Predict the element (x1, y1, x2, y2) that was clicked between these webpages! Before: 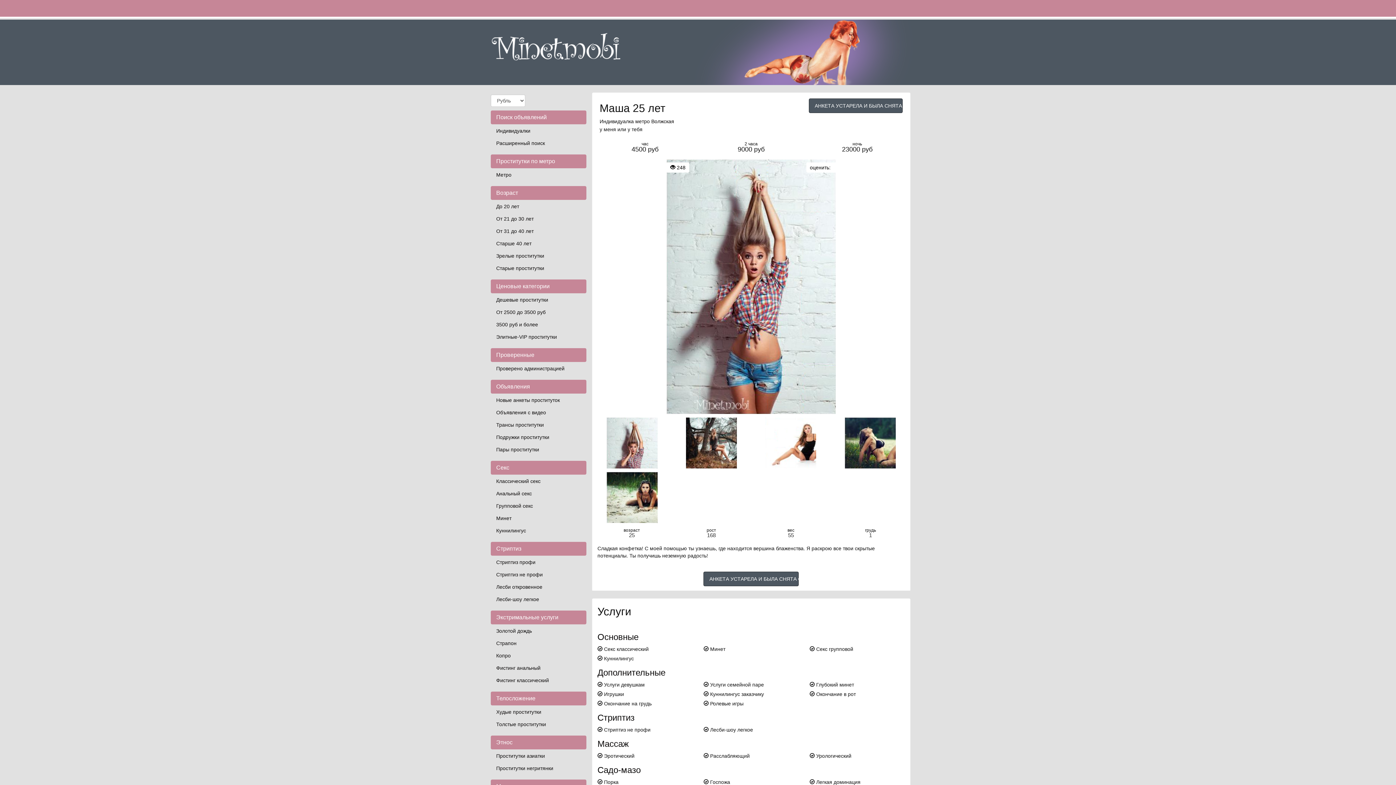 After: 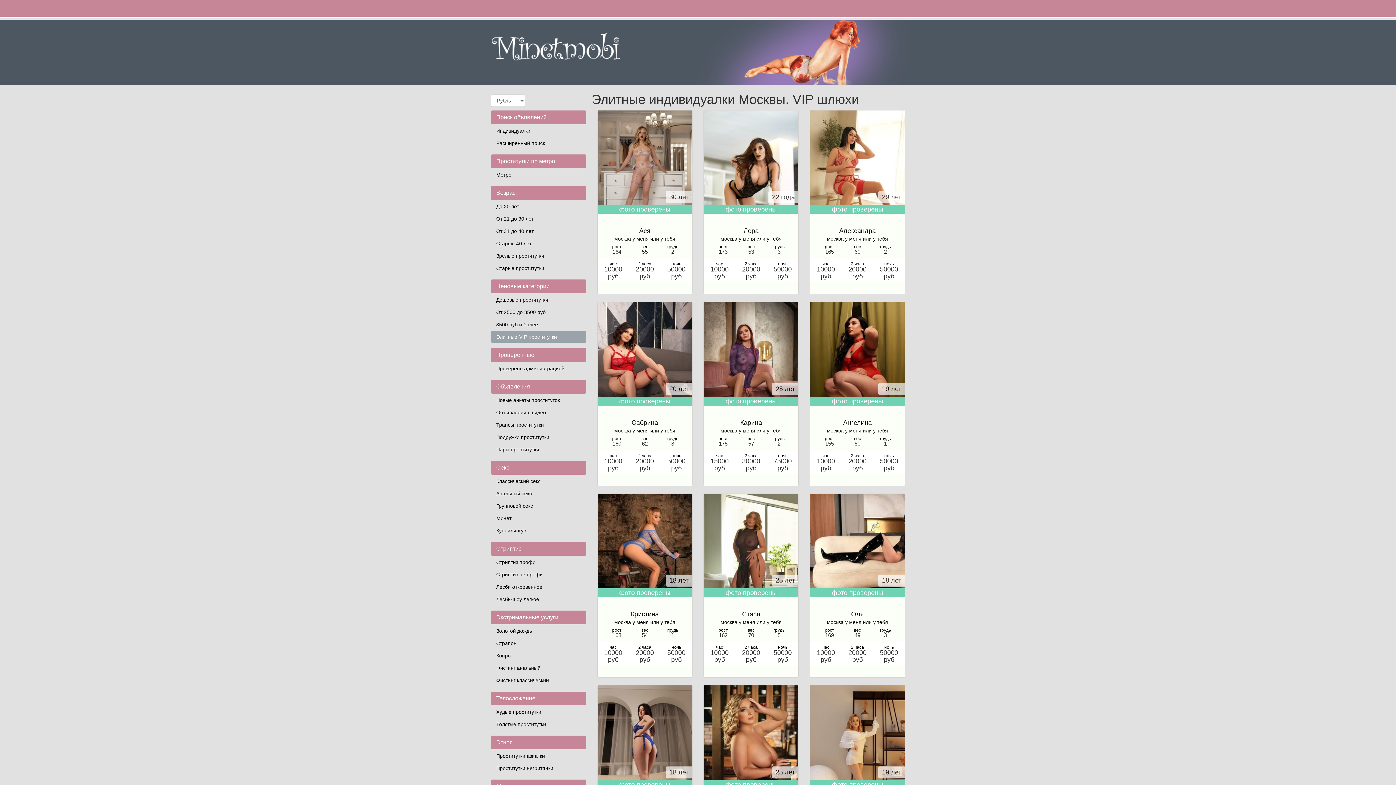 Action: label: Элитные-VIP проститутки bbox: (490, 331, 586, 342)